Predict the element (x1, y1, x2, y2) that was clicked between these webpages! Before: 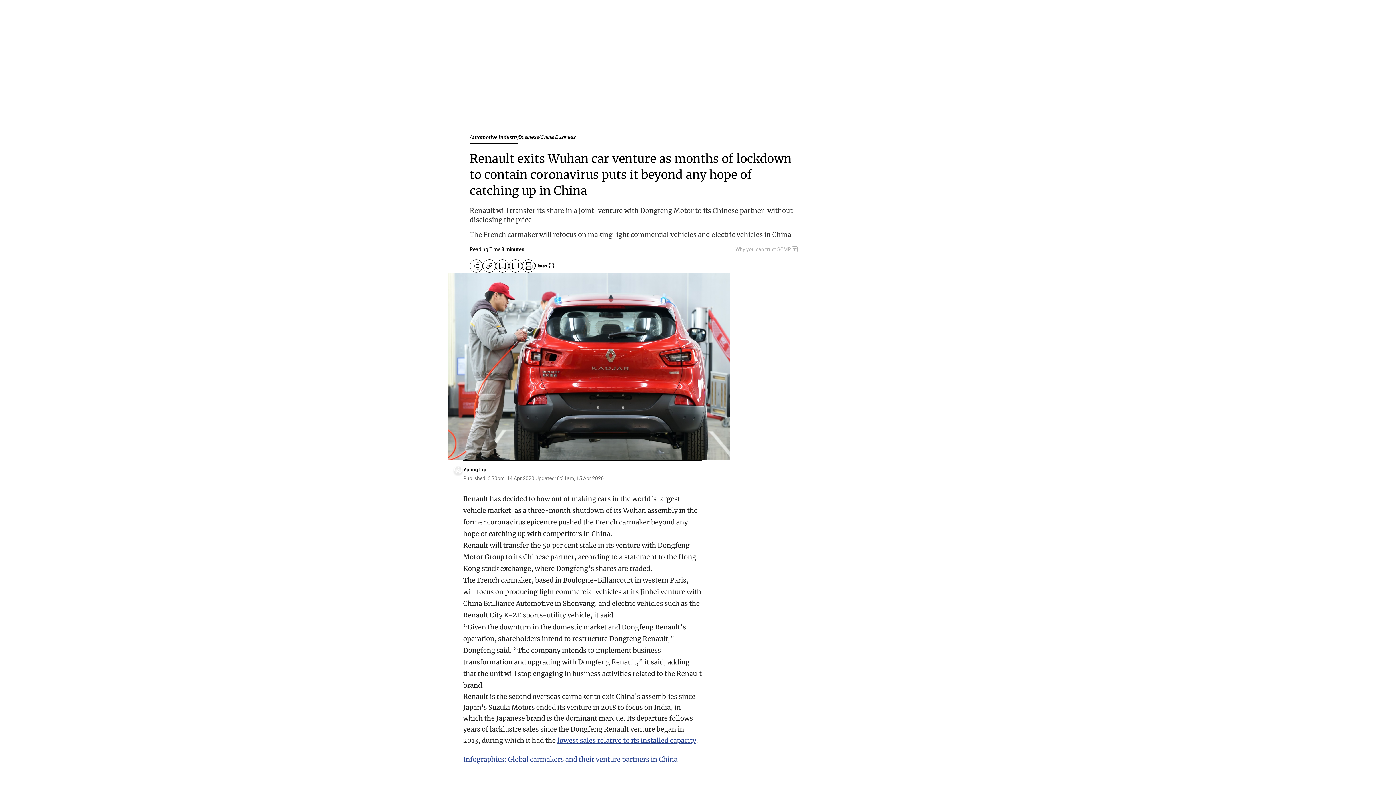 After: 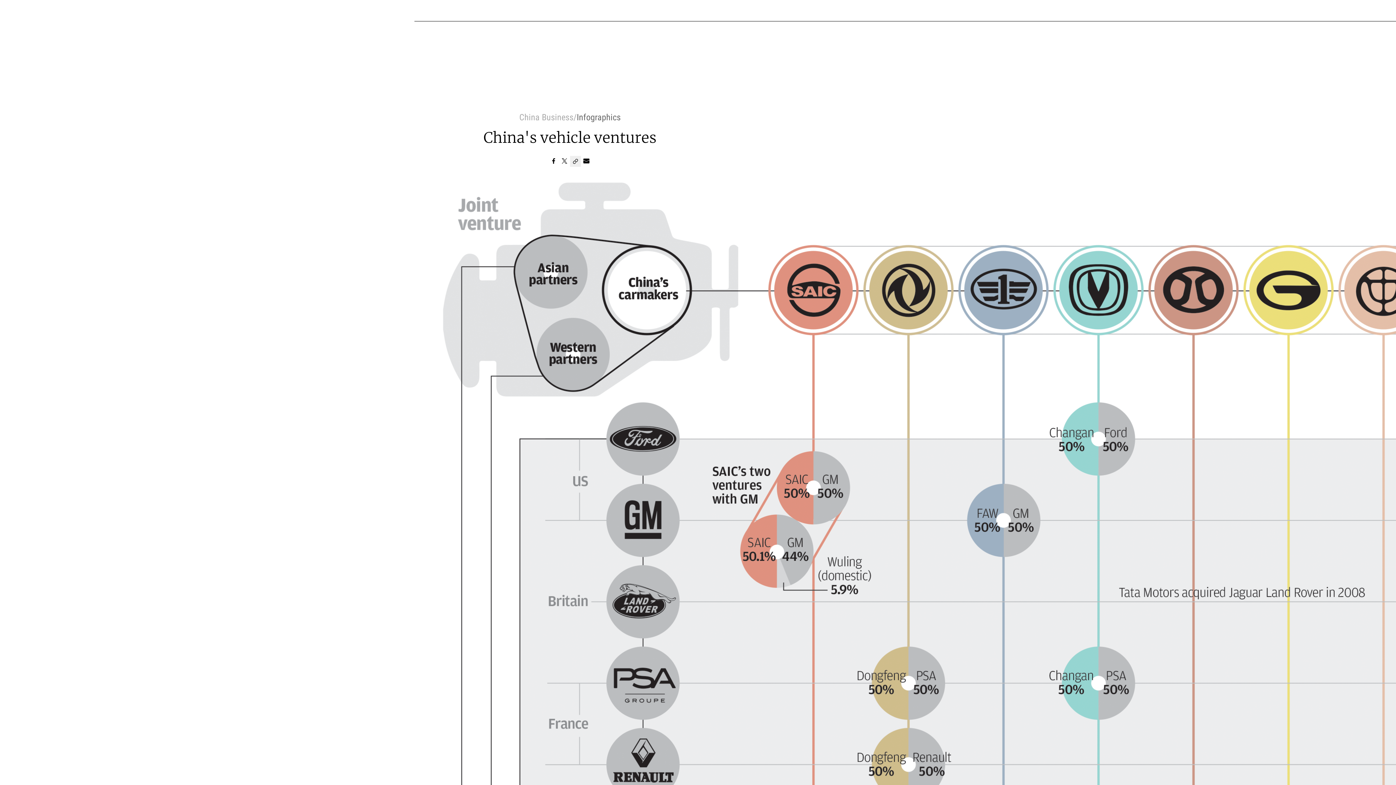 Action: label: Infographics: Global carmakers and their venture partners in China bbox: (463, 755, 677, 764)